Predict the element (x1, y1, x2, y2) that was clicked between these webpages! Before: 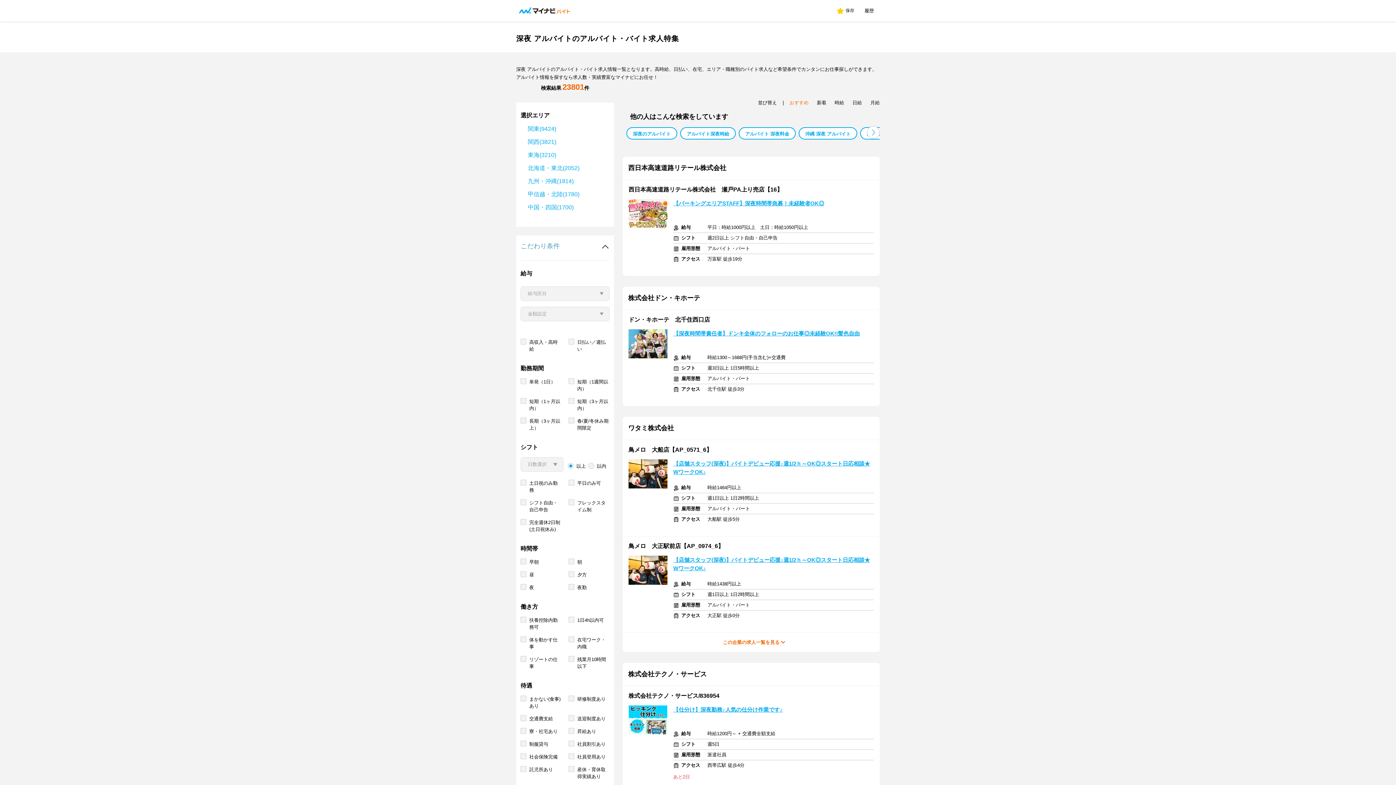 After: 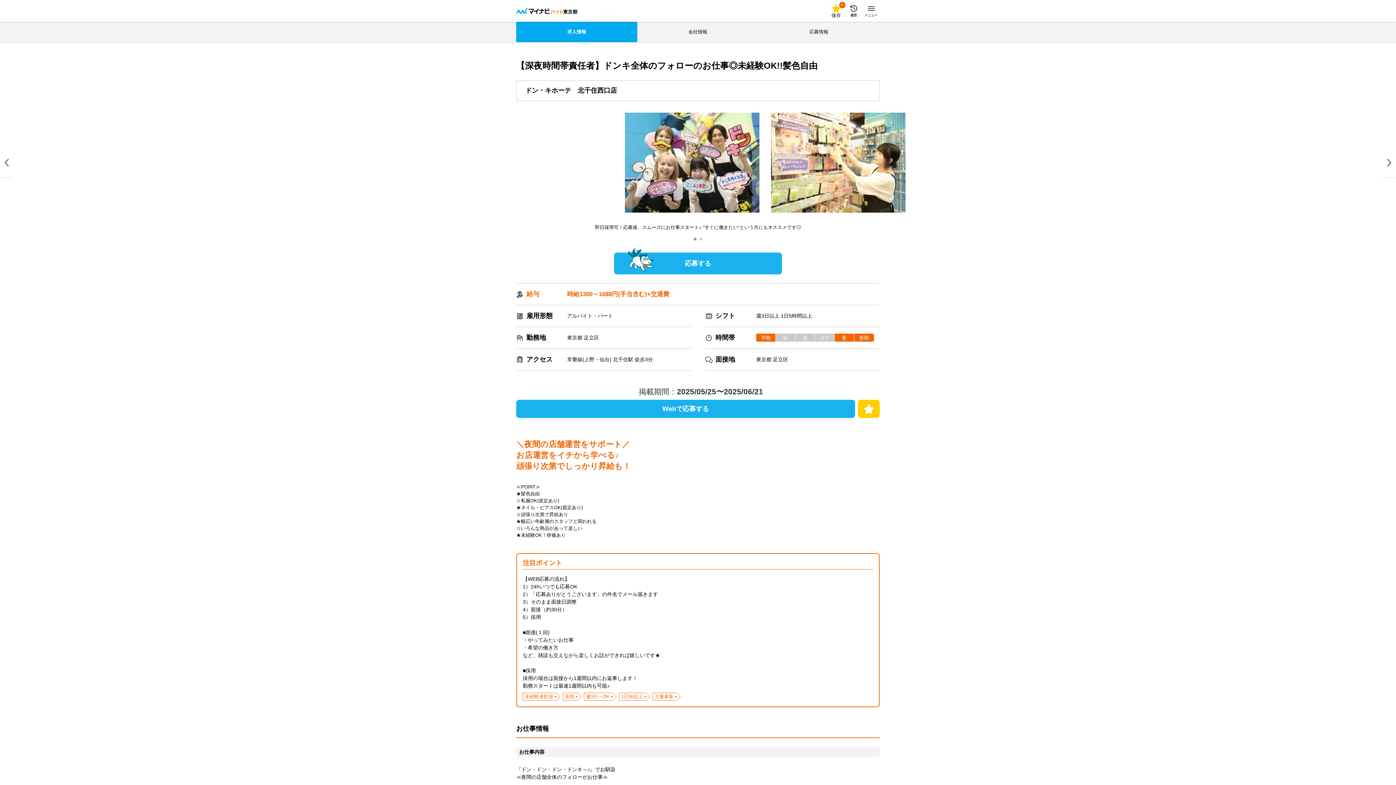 Action: bbox: (622, 310, 880, 406)